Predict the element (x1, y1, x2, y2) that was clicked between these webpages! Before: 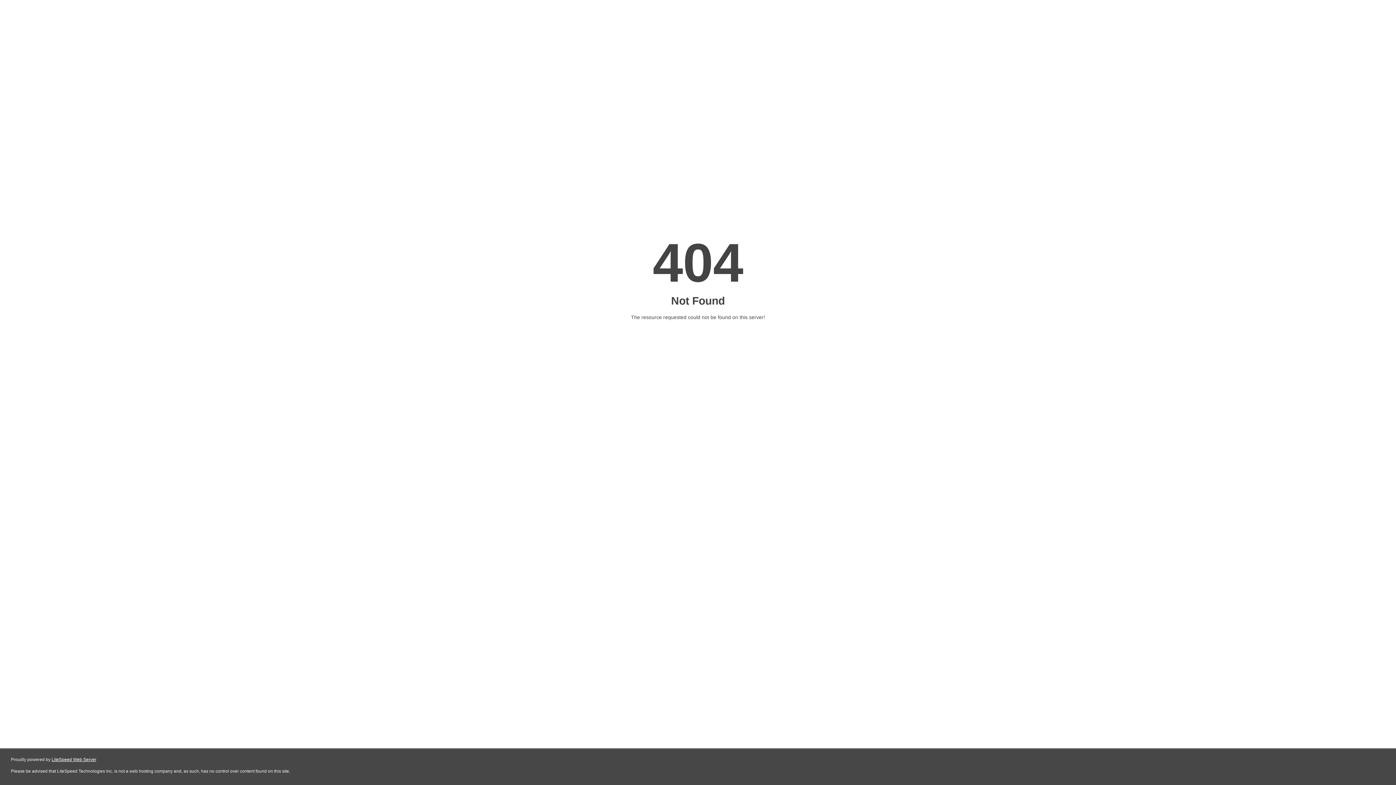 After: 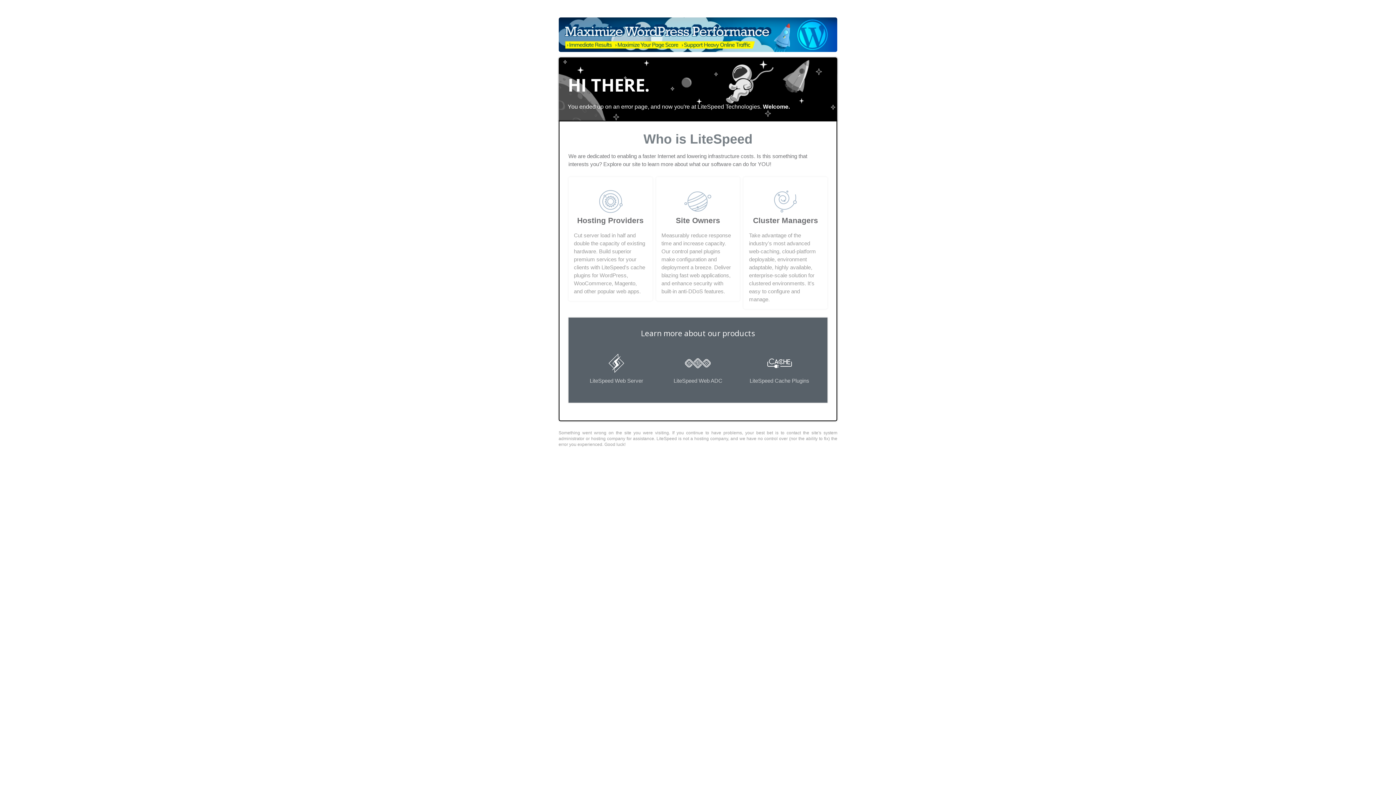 Action: bbox: (51, 757, 96, 762) label: LiteSpeed Web Server